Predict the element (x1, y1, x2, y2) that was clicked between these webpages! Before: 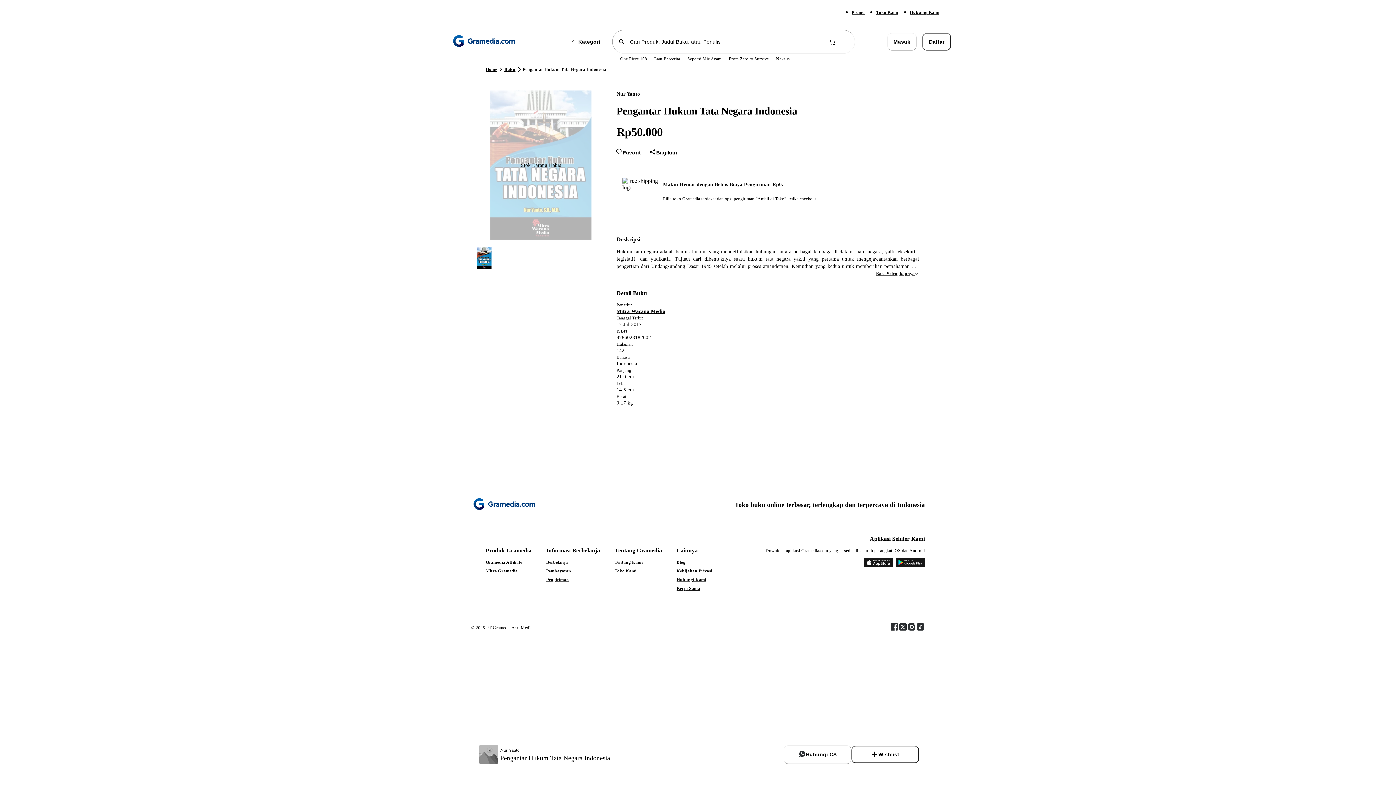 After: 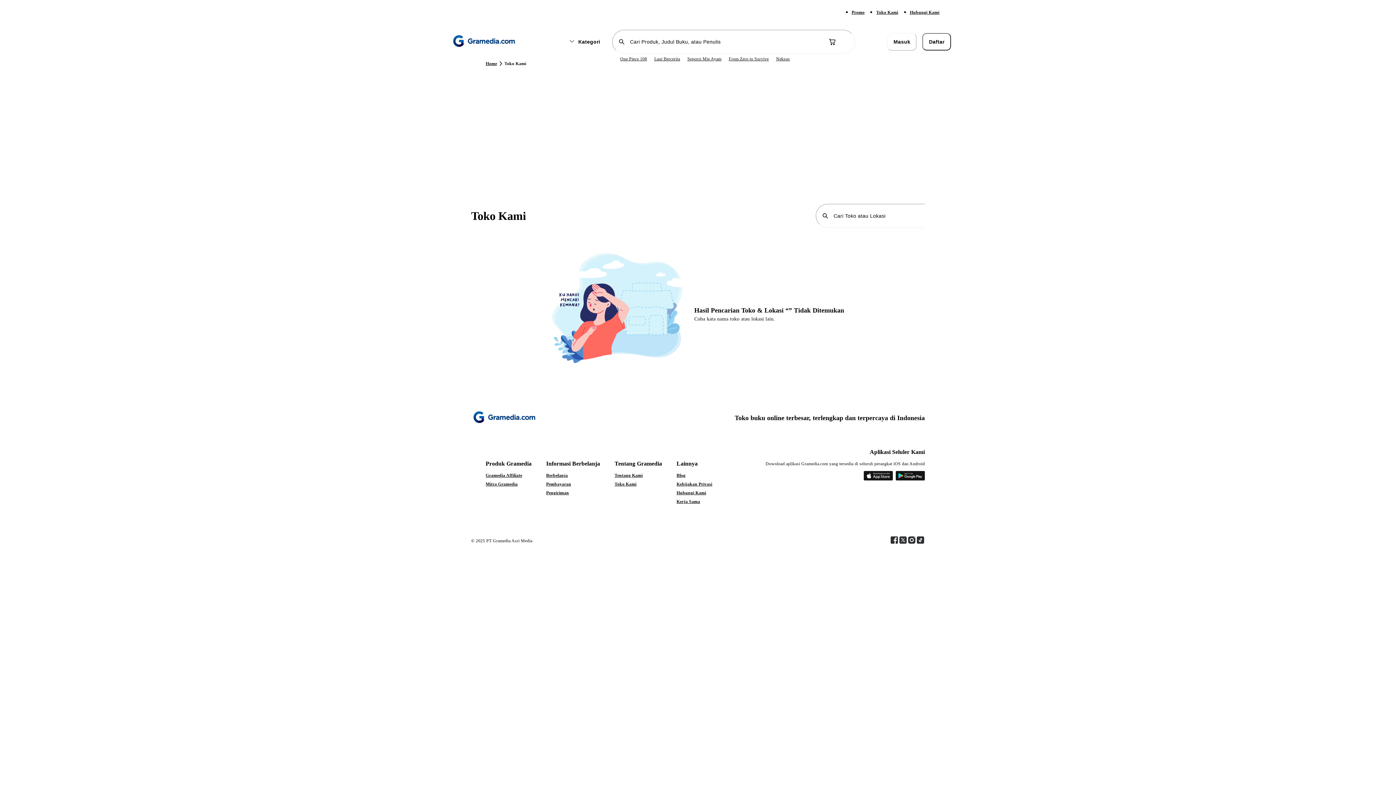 Action: label: Toko Kami bbox: (614, 568, 662, 574)